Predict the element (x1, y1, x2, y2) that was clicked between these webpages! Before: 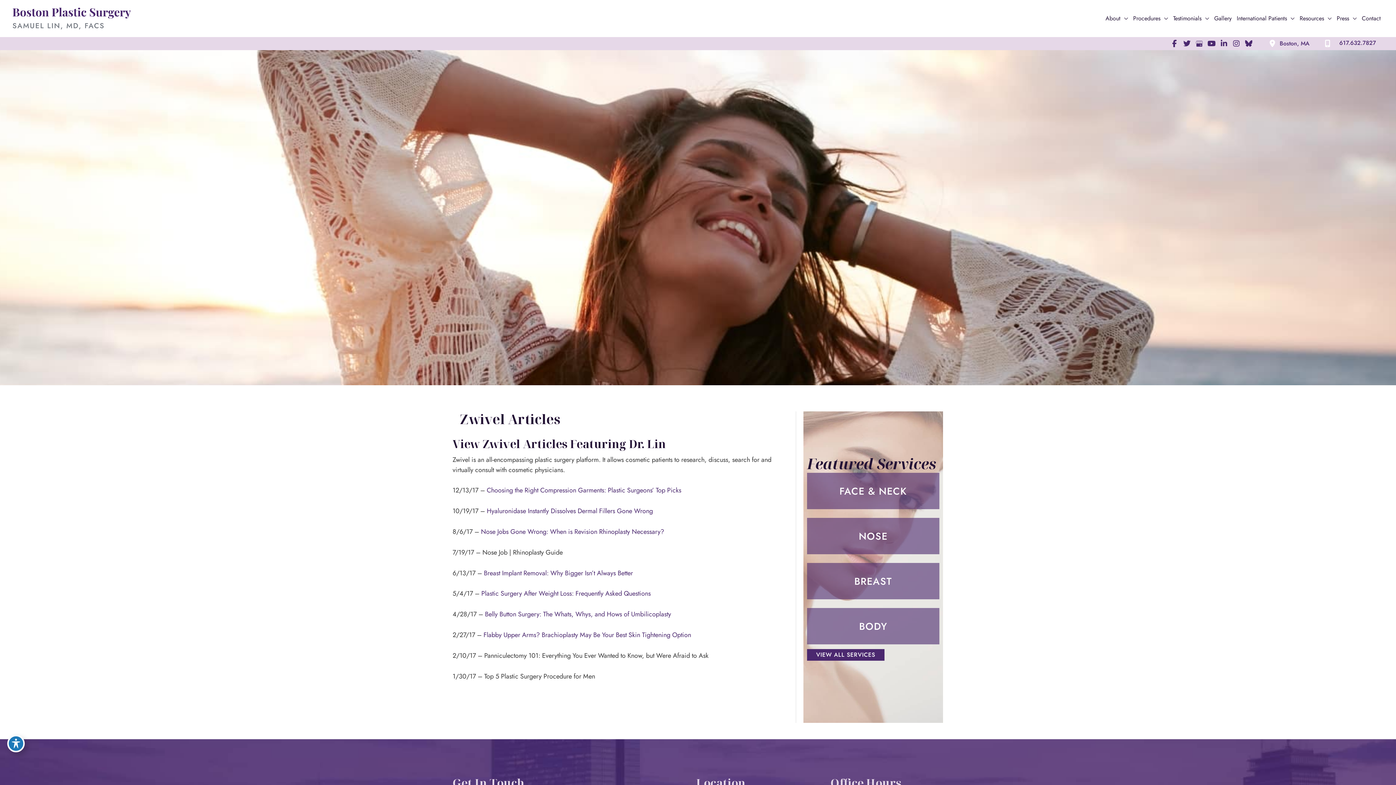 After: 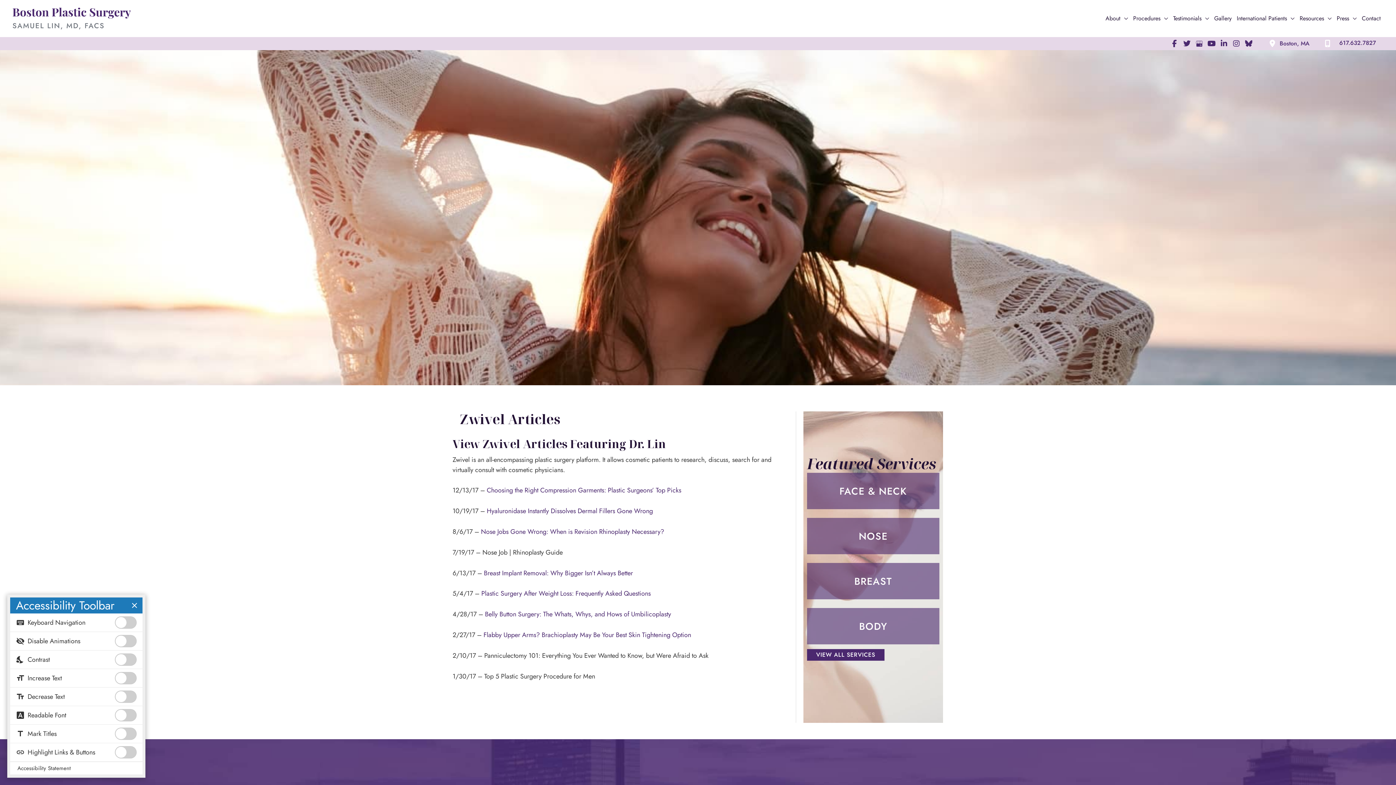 Action: bbox: (7, 735, 24, 752) label: Toggle Accessibility Toolbar